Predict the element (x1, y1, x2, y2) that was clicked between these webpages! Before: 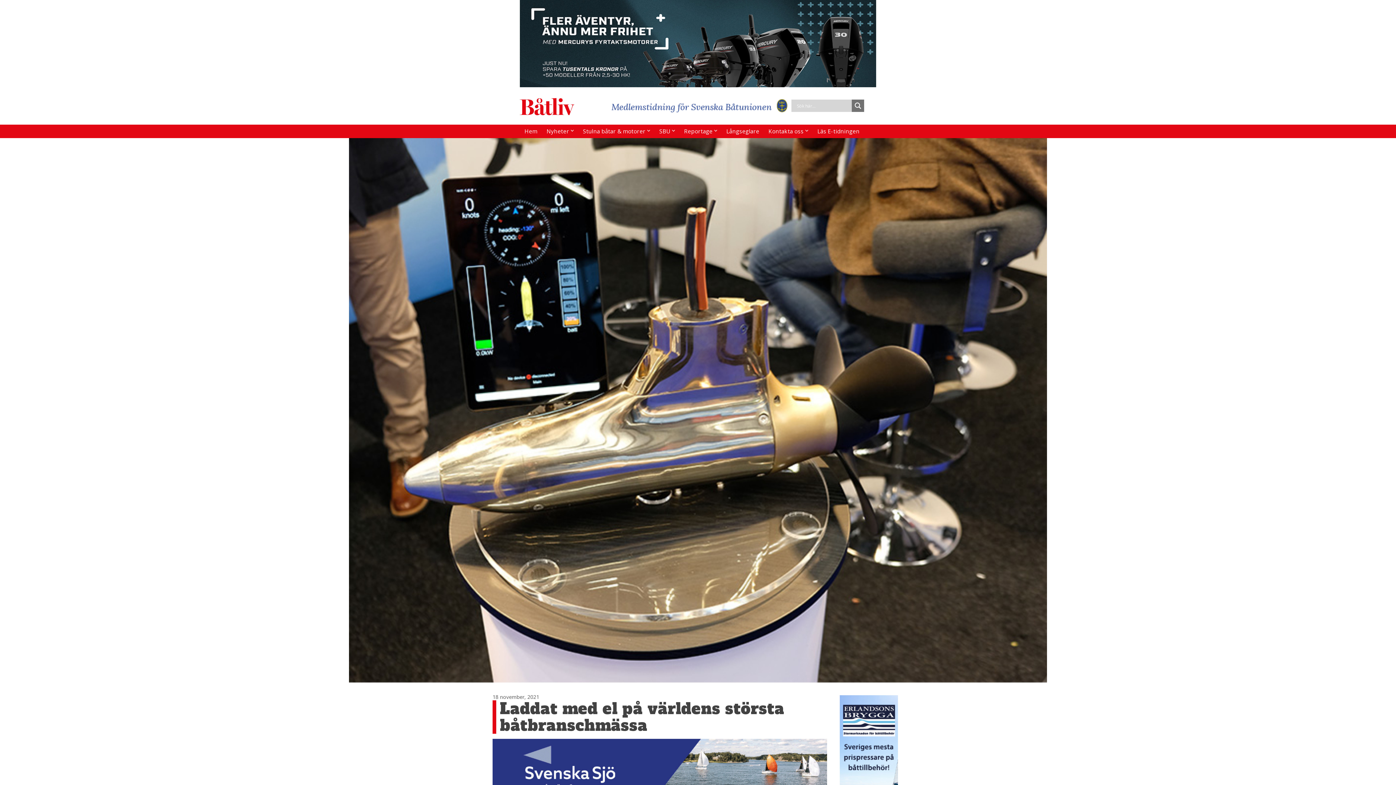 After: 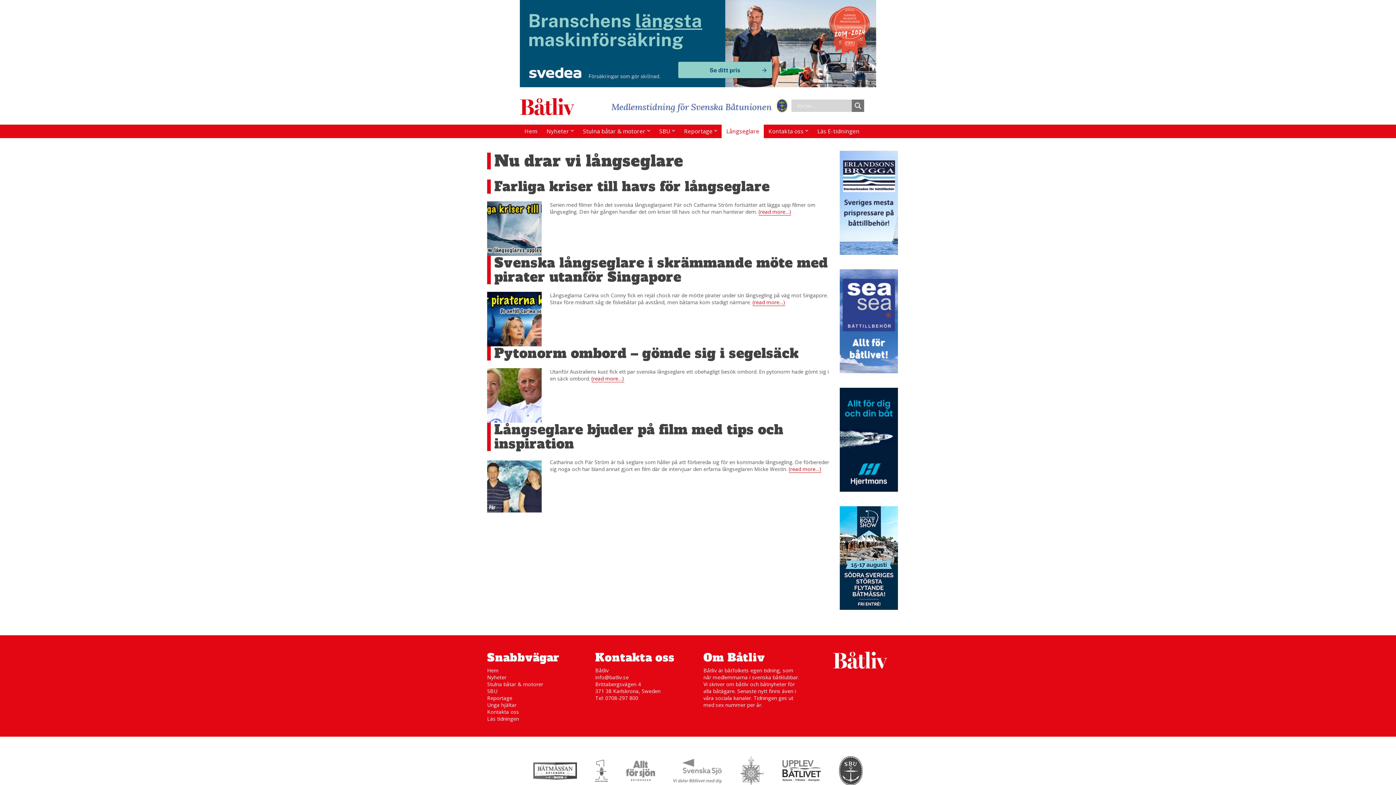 Action: bbox: (721, 124, 764, 138) label: Långseglare